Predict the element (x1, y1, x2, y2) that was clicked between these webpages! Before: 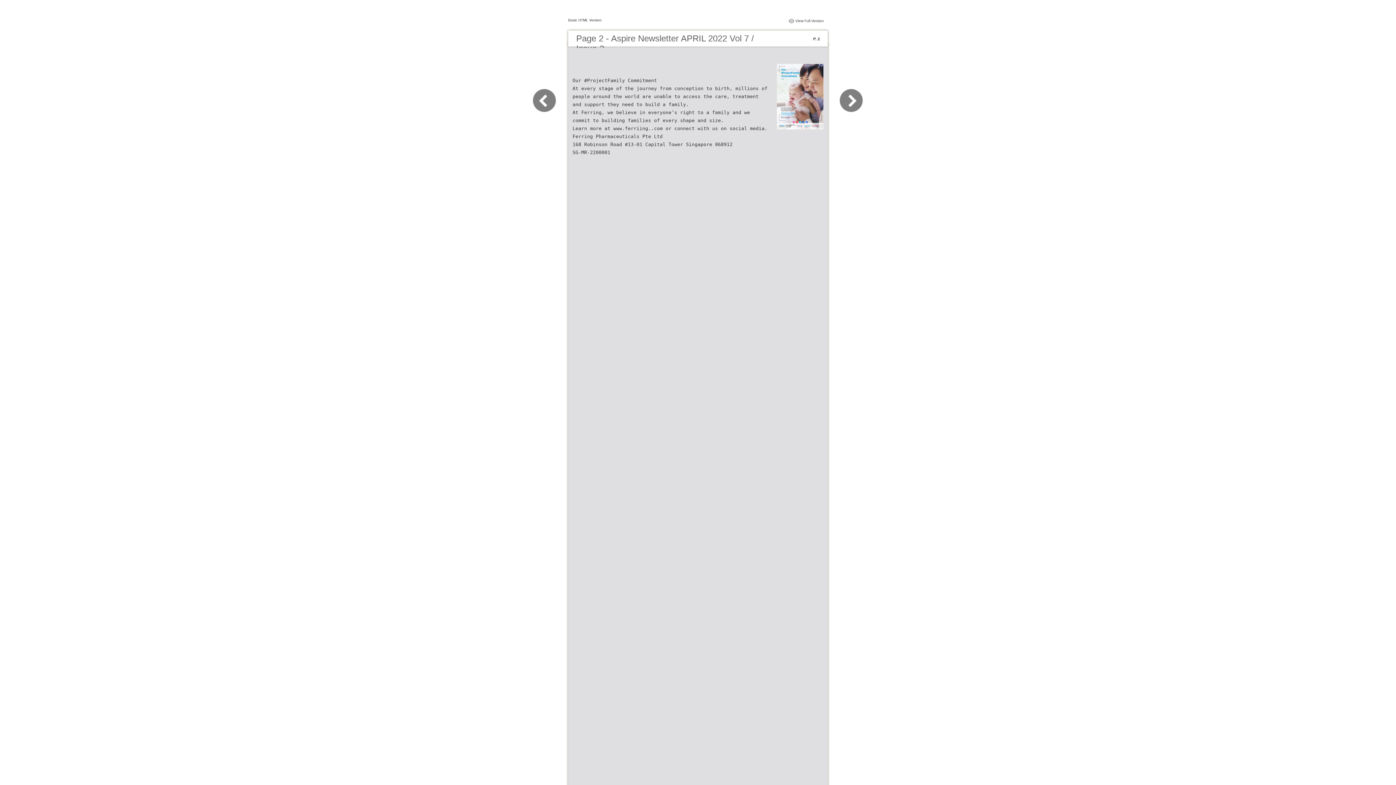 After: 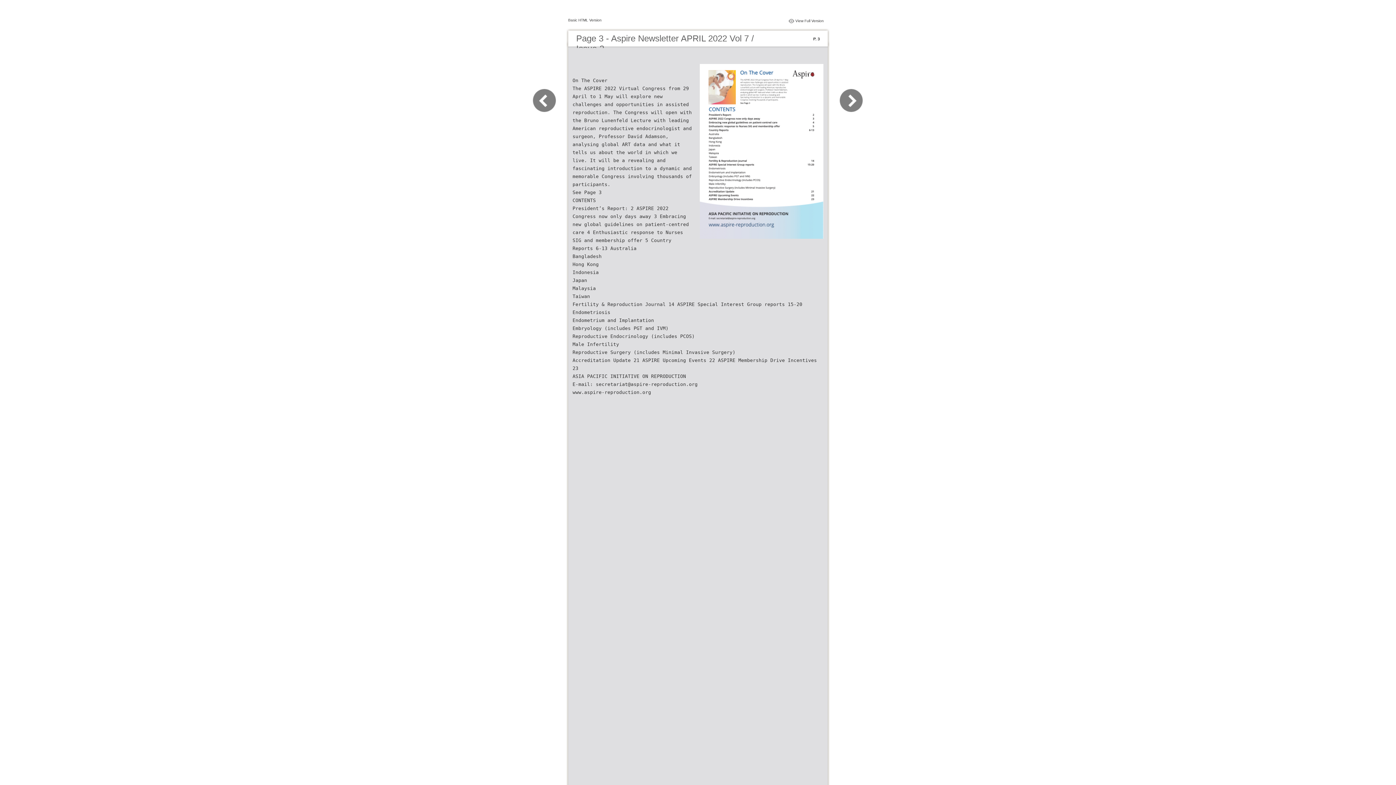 Action: bbox: (830, 109, 863, 116)